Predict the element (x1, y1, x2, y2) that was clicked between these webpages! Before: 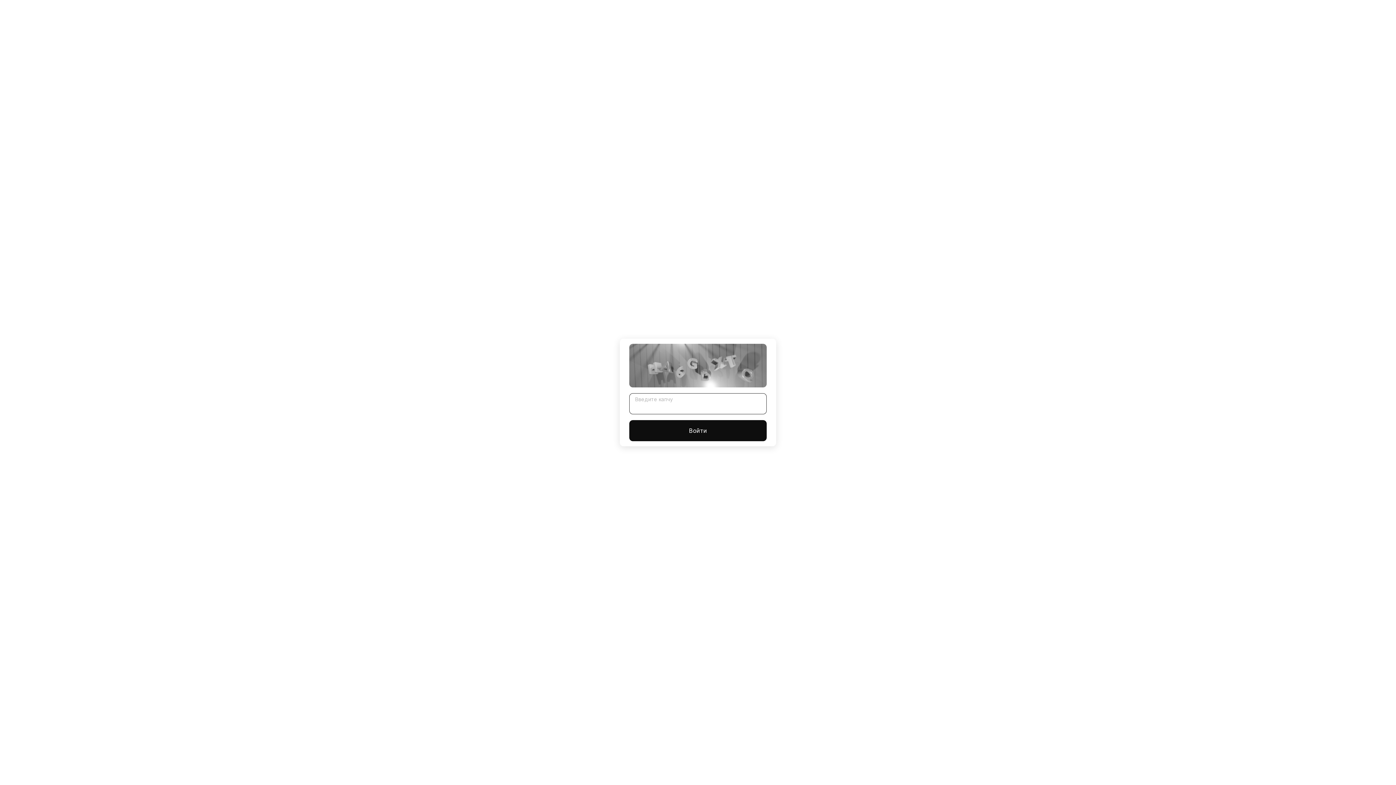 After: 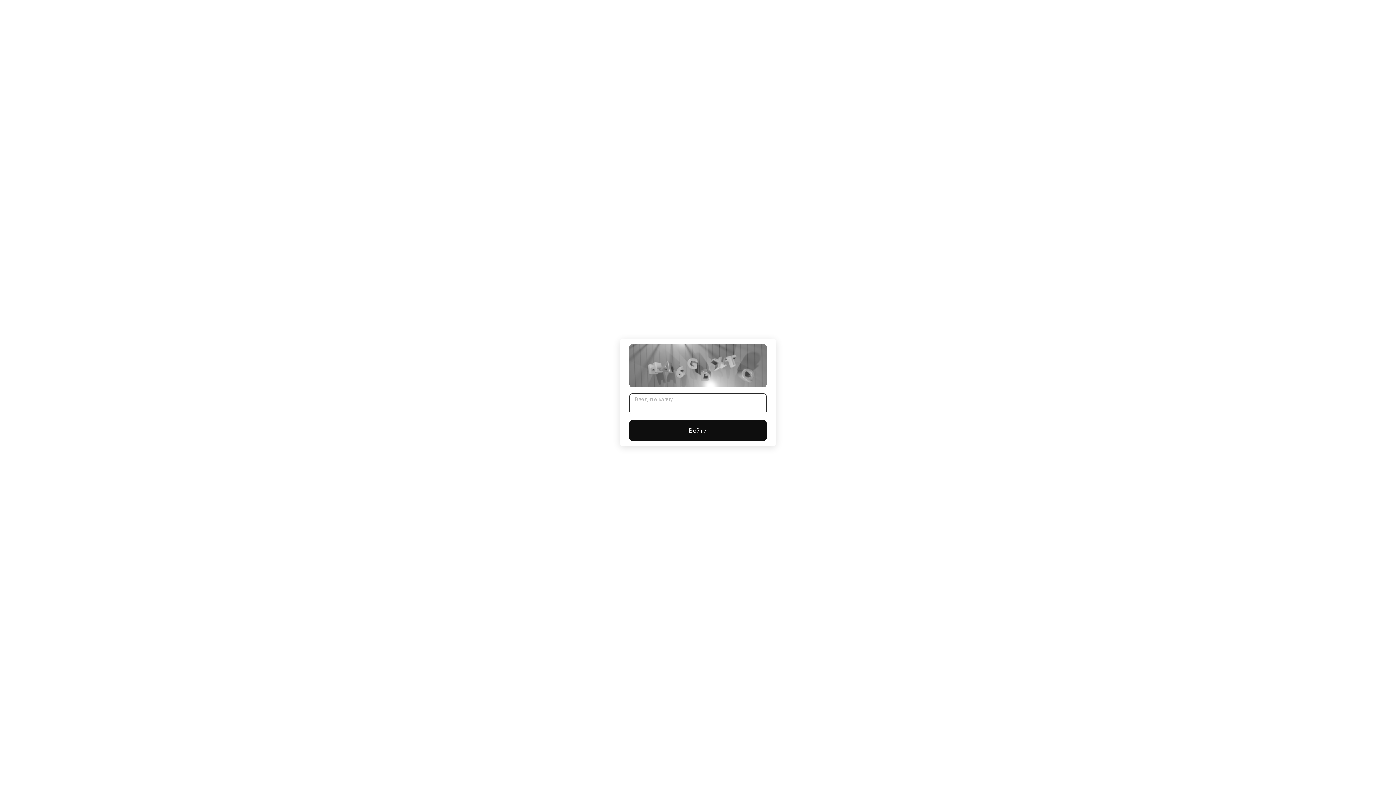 Action: label: Войти bbox: (629, 420, 766, 441)